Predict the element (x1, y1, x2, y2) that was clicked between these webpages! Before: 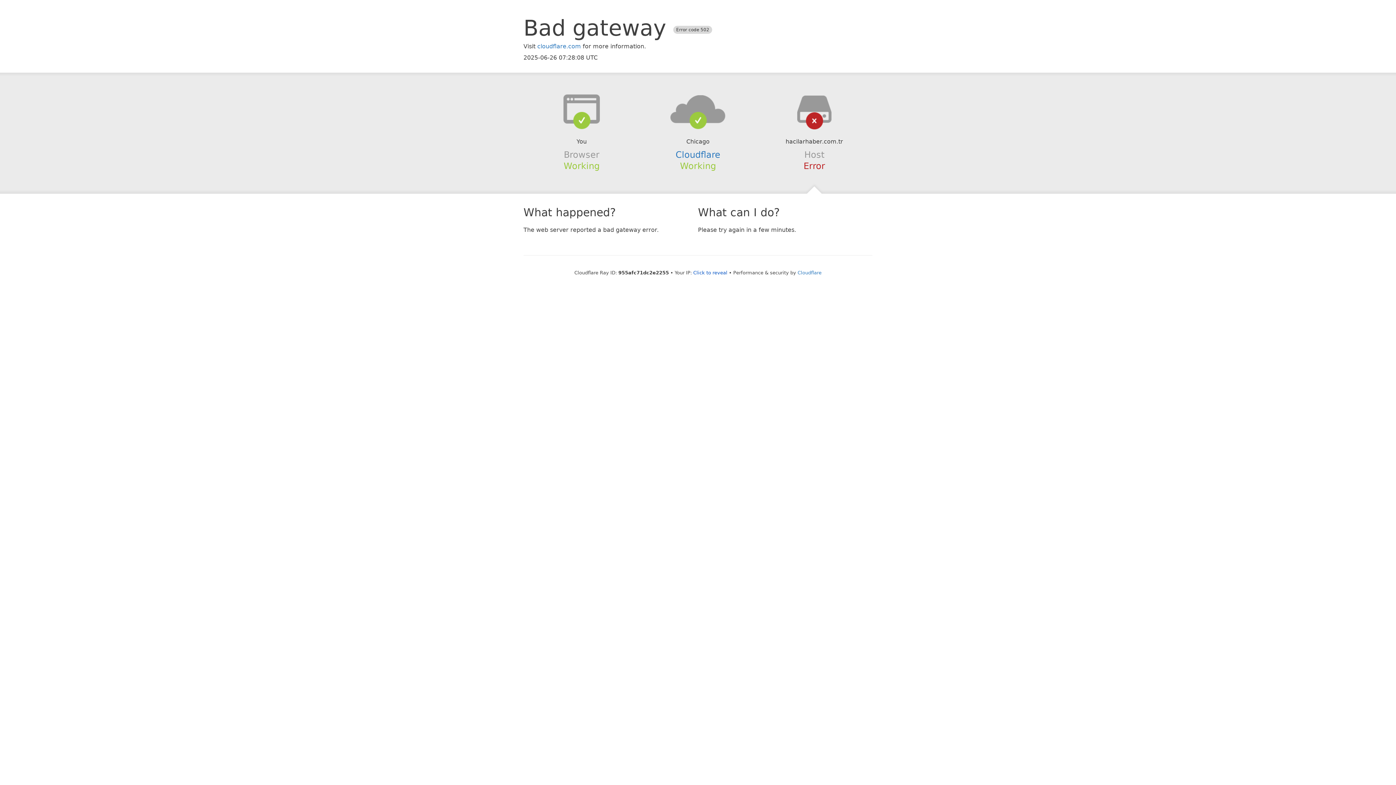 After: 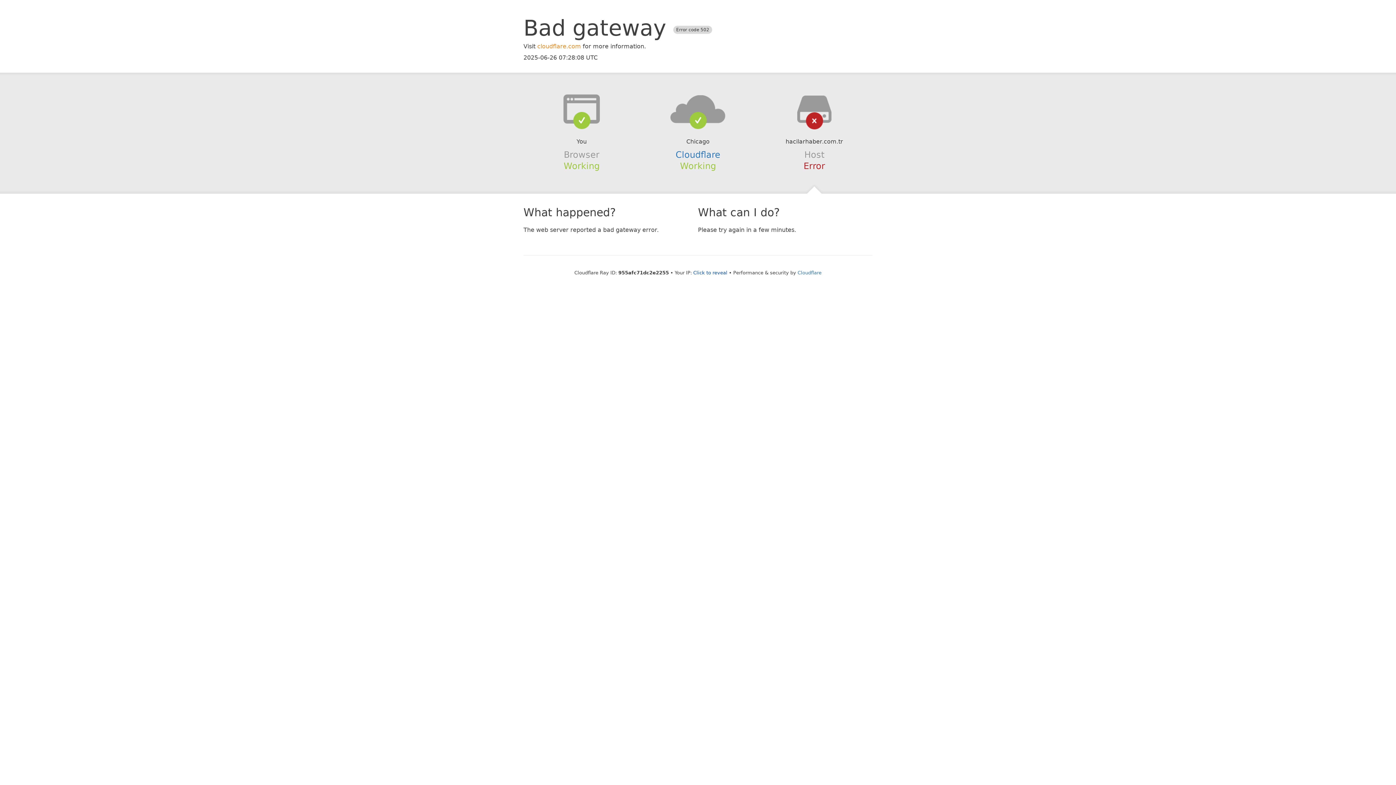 Action: label: cloudflare.com bbox: (537, 42, 581, 49)